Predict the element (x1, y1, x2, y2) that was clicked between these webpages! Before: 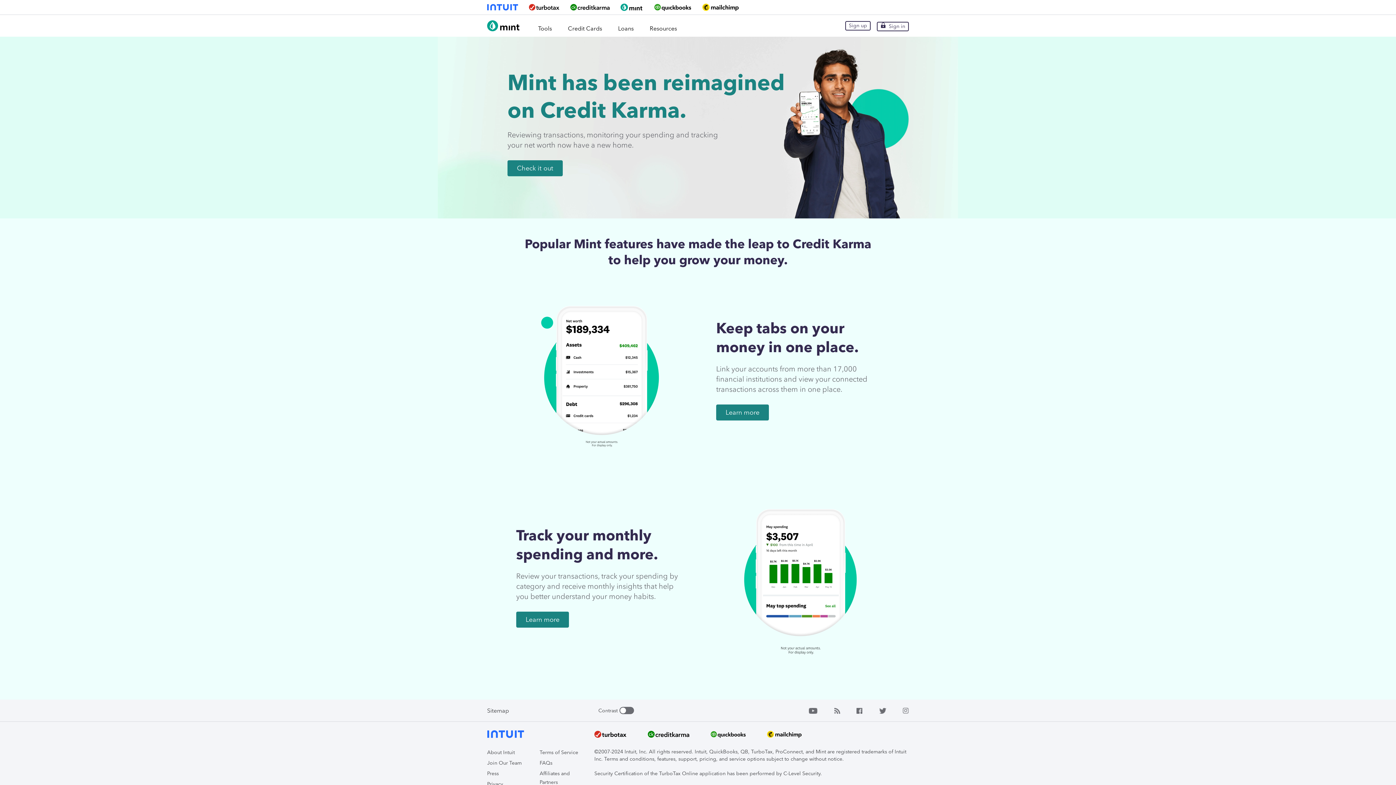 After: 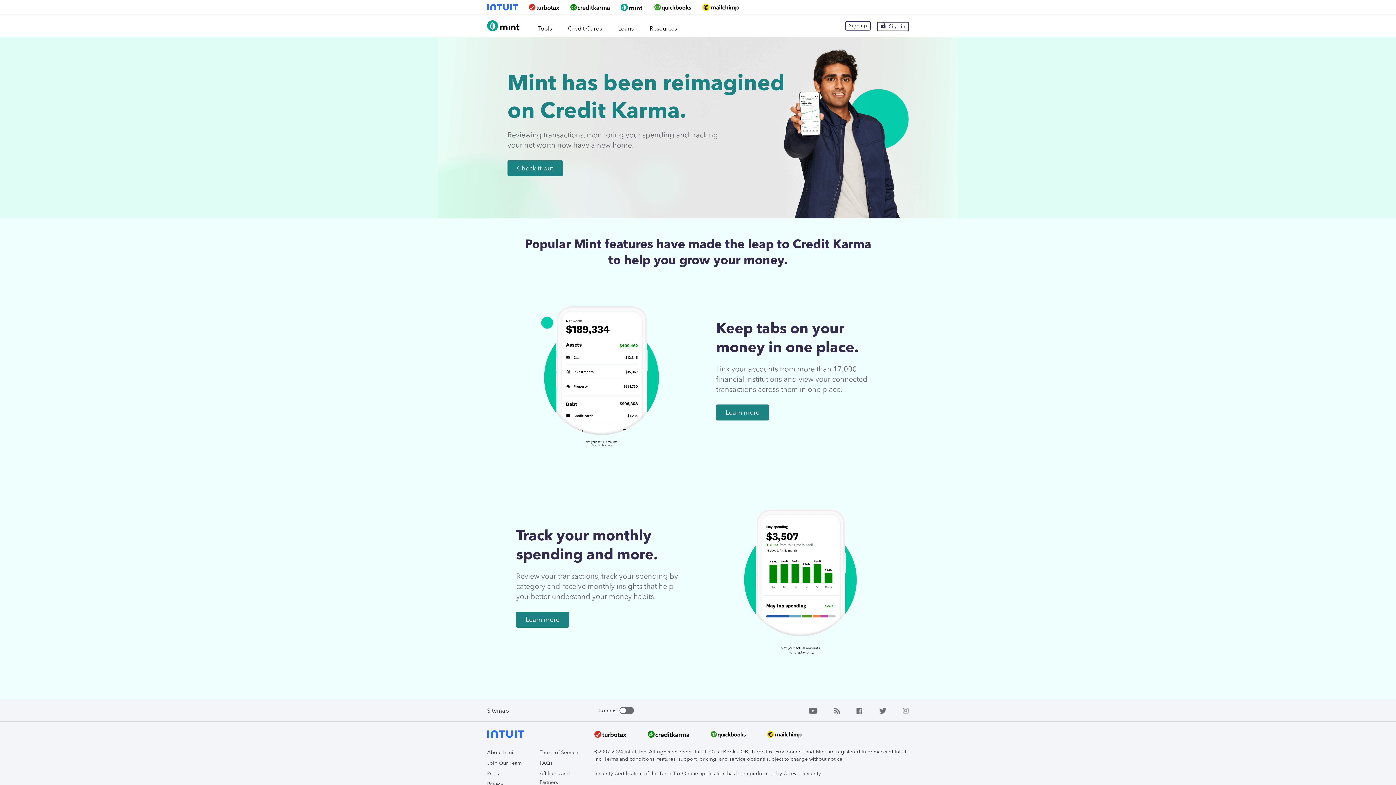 Action: bbox: (809, 707, 817, 714)